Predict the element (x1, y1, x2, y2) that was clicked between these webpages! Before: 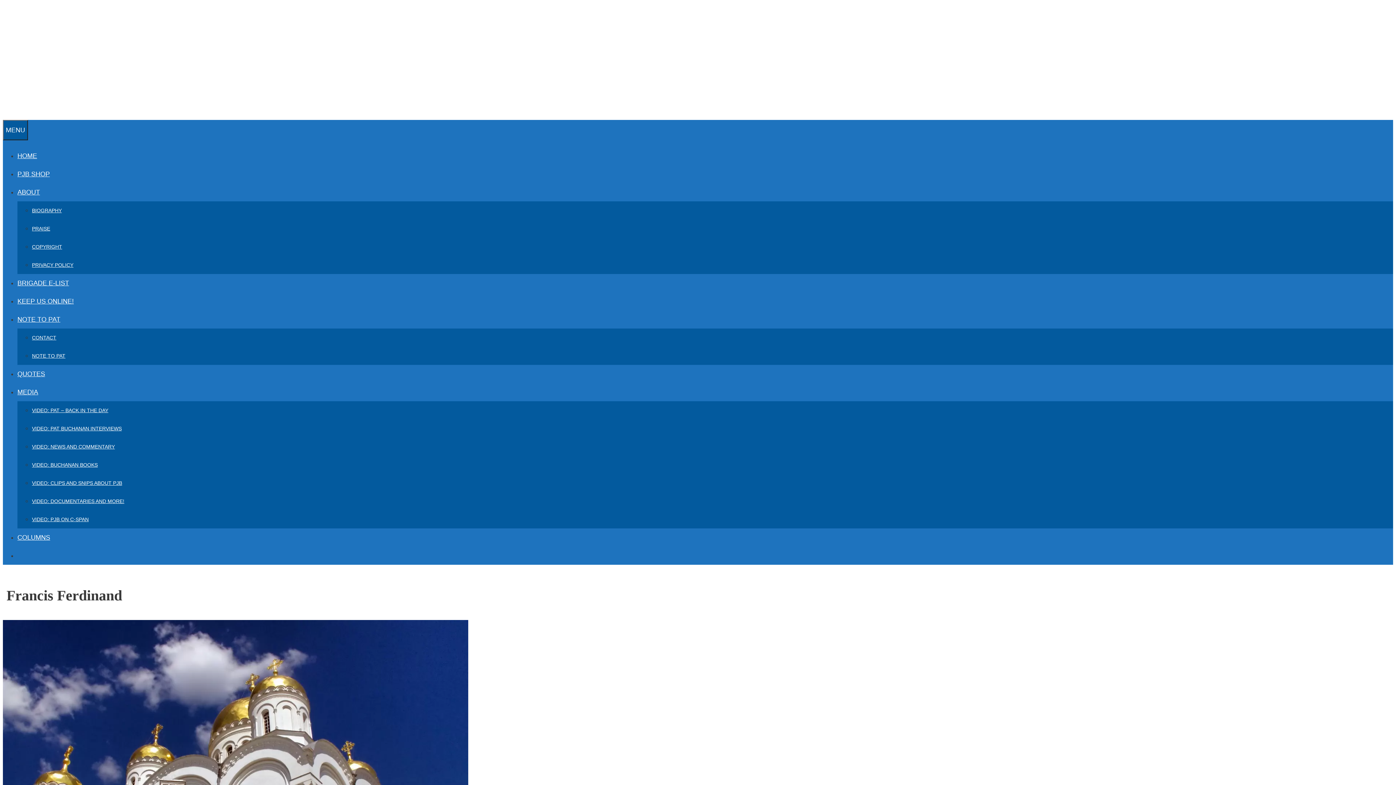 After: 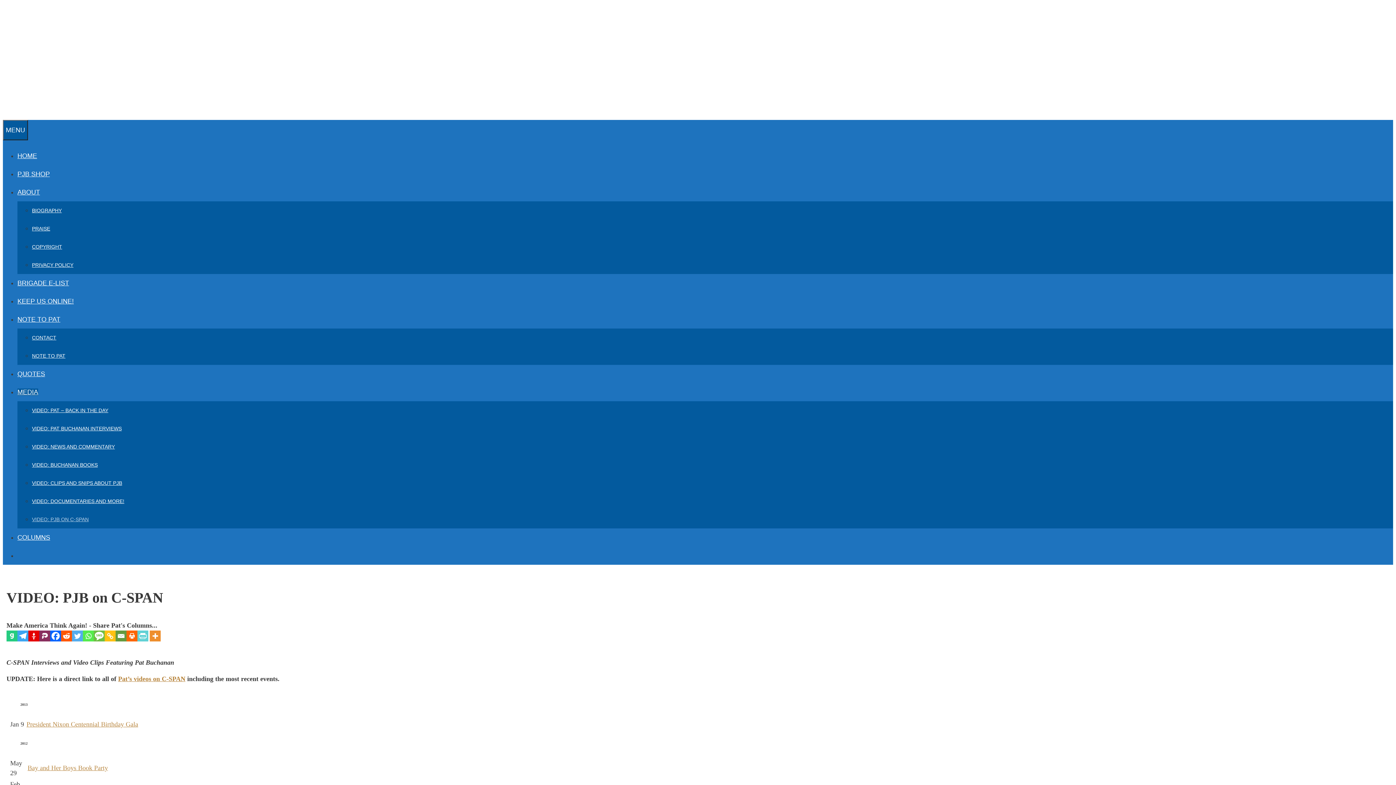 Action: bbox: (32, 516, 88, 522) label: VIDEO: PJB ON C-SPAN